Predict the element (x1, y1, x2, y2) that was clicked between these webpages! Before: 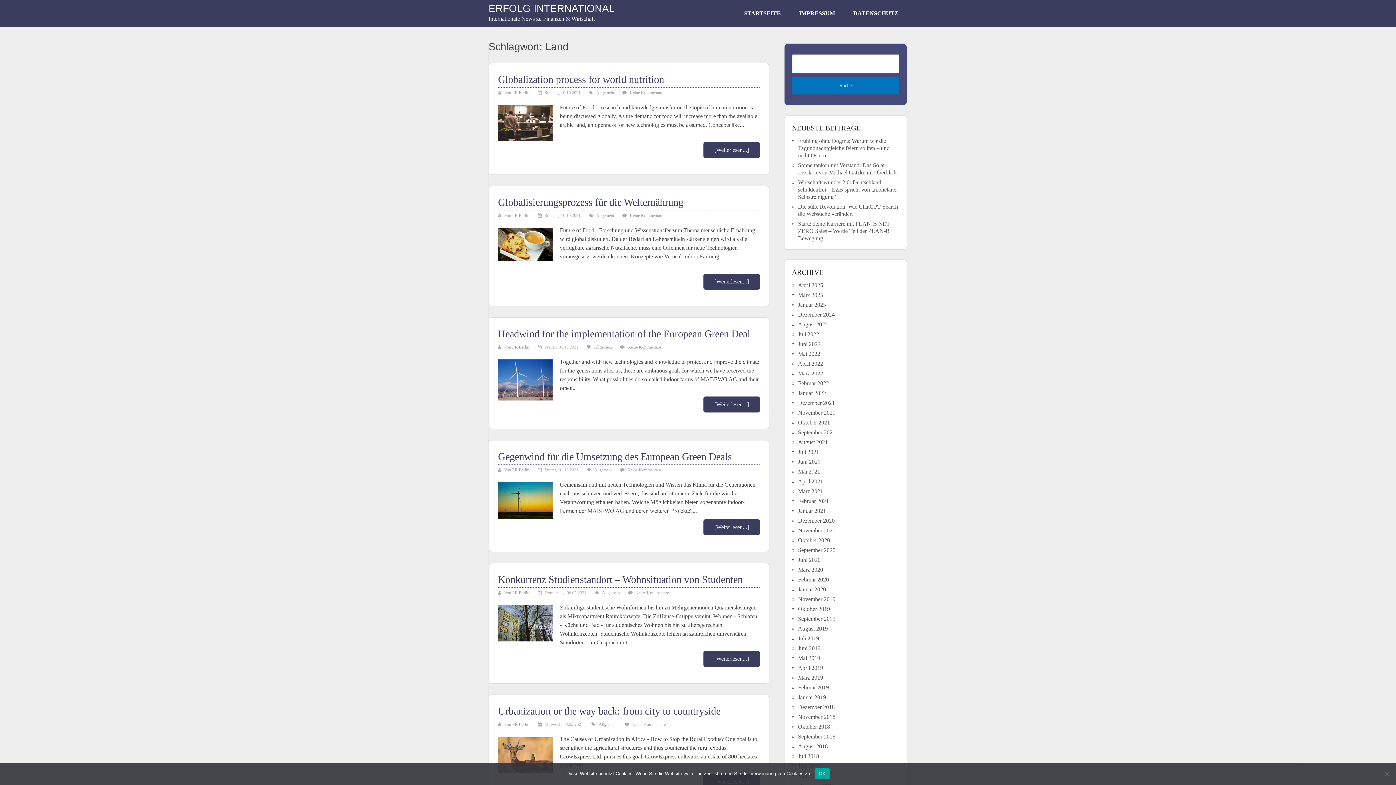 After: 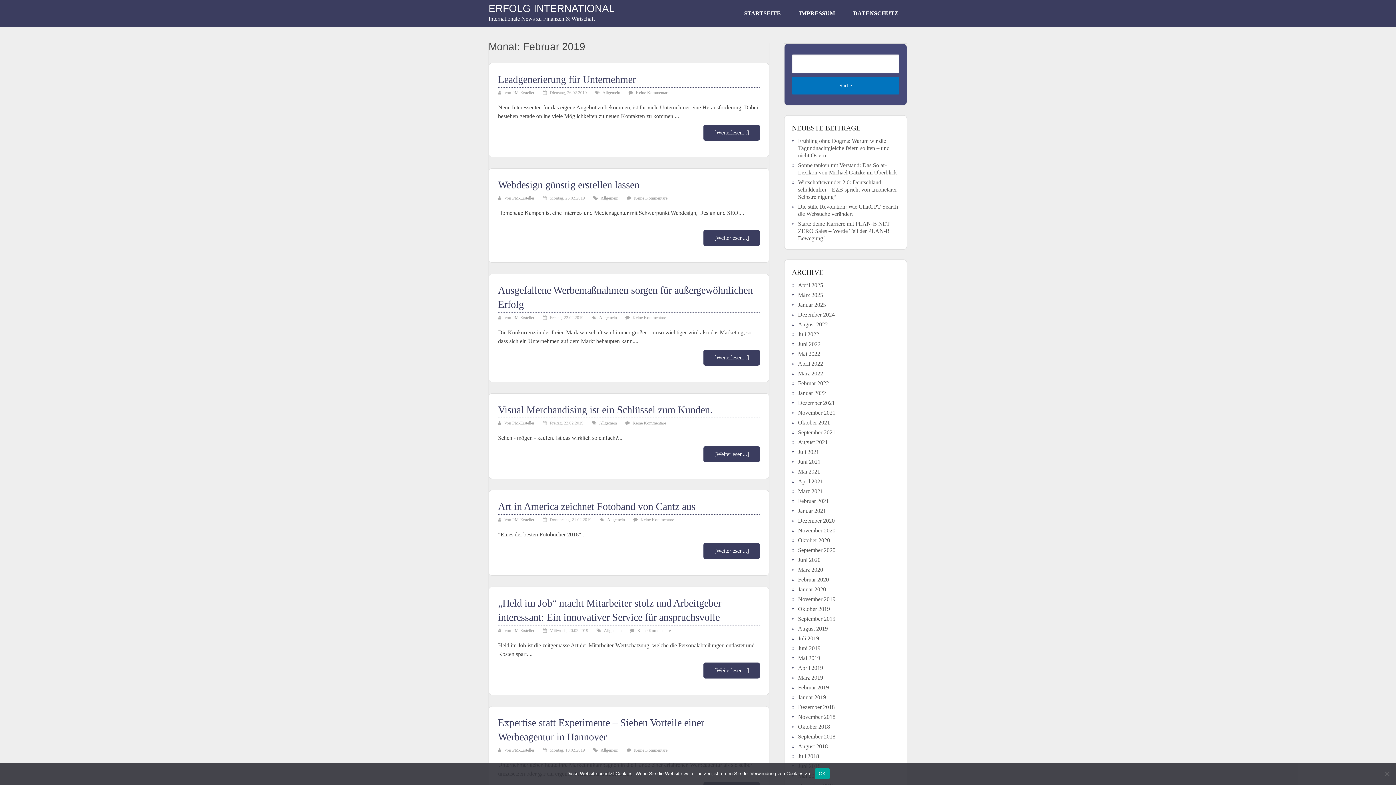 Action: bbox: (798, 684, 829, 690) label: Februar 2019